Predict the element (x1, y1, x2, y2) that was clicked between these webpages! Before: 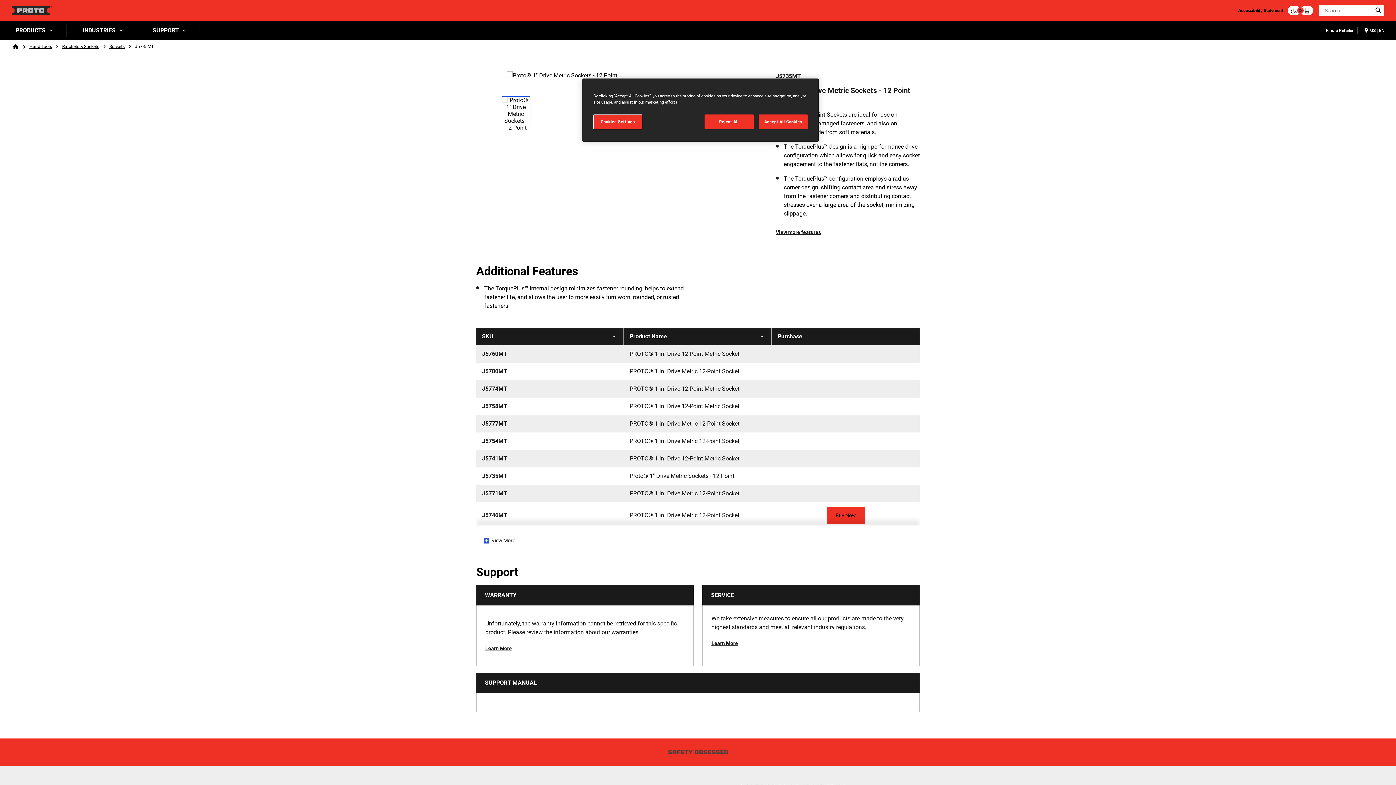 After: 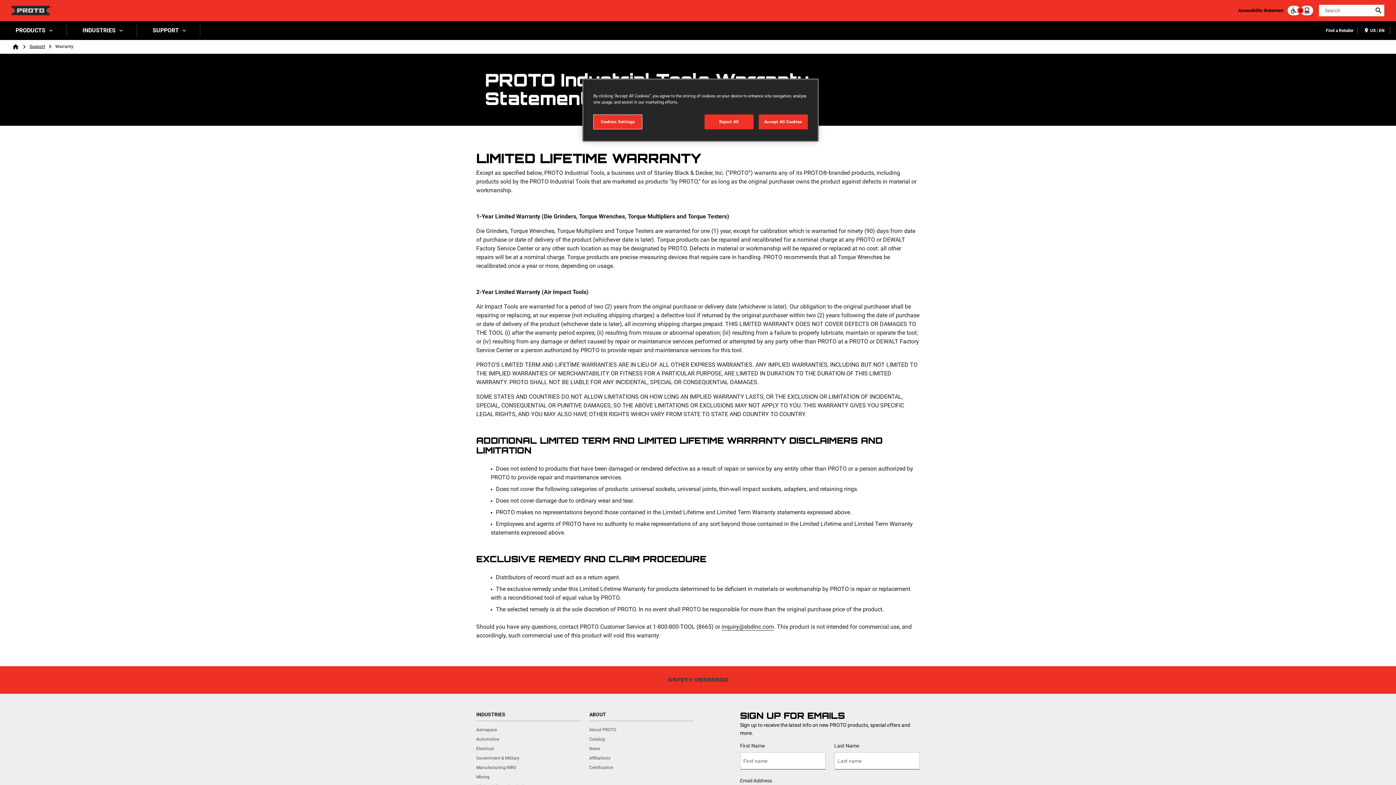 Action: label: Learn More bbox: (485, 644, 512, 654)